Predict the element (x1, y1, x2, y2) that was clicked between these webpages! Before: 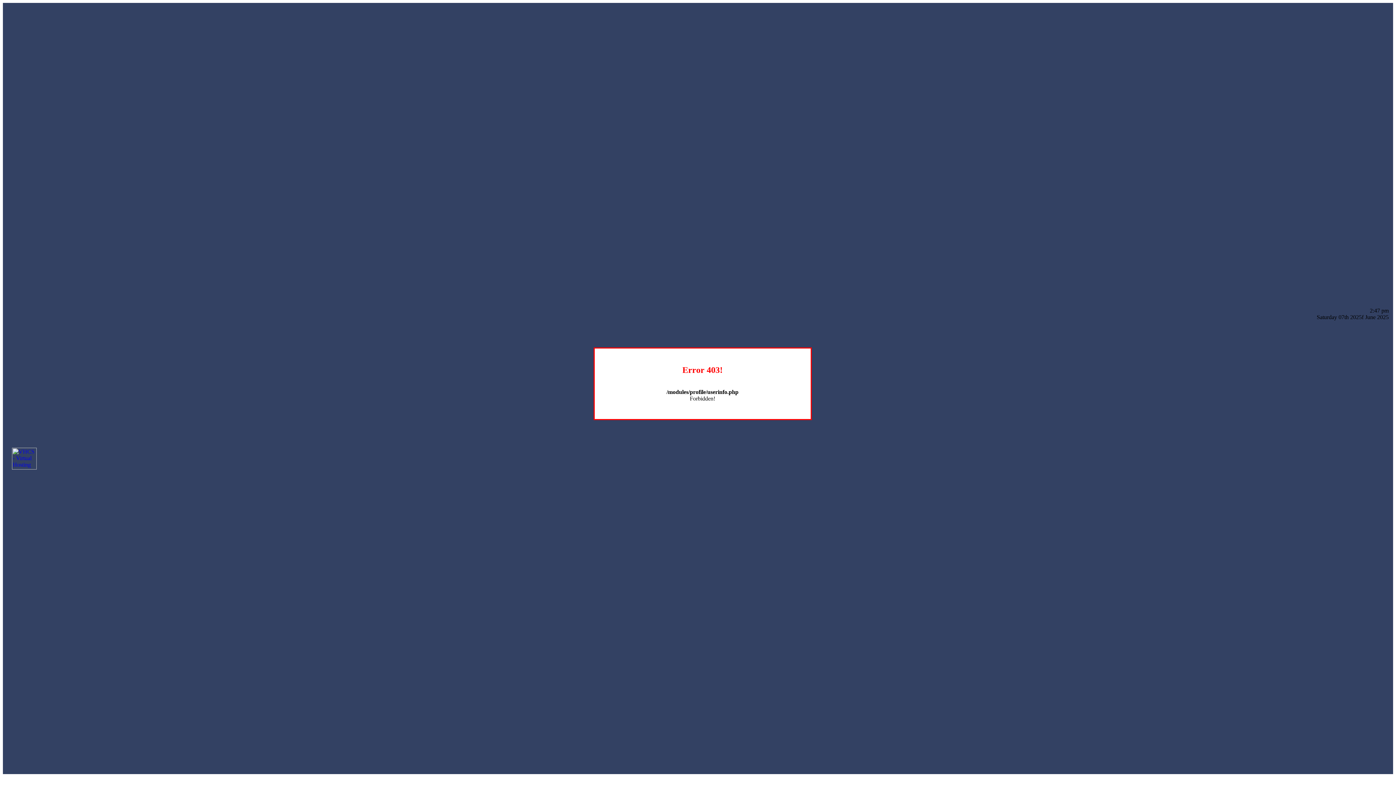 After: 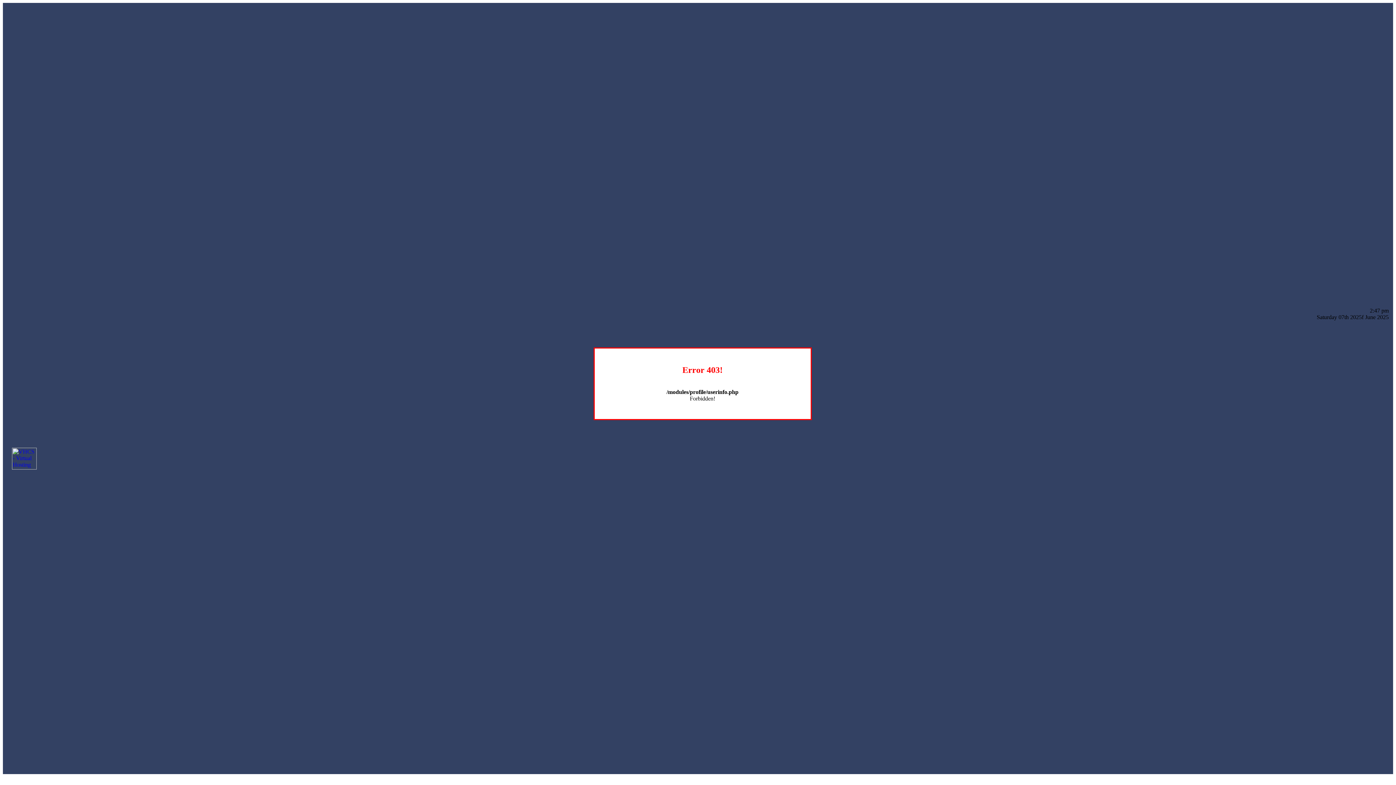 Action: bbox: (12, 464, 36, 470)